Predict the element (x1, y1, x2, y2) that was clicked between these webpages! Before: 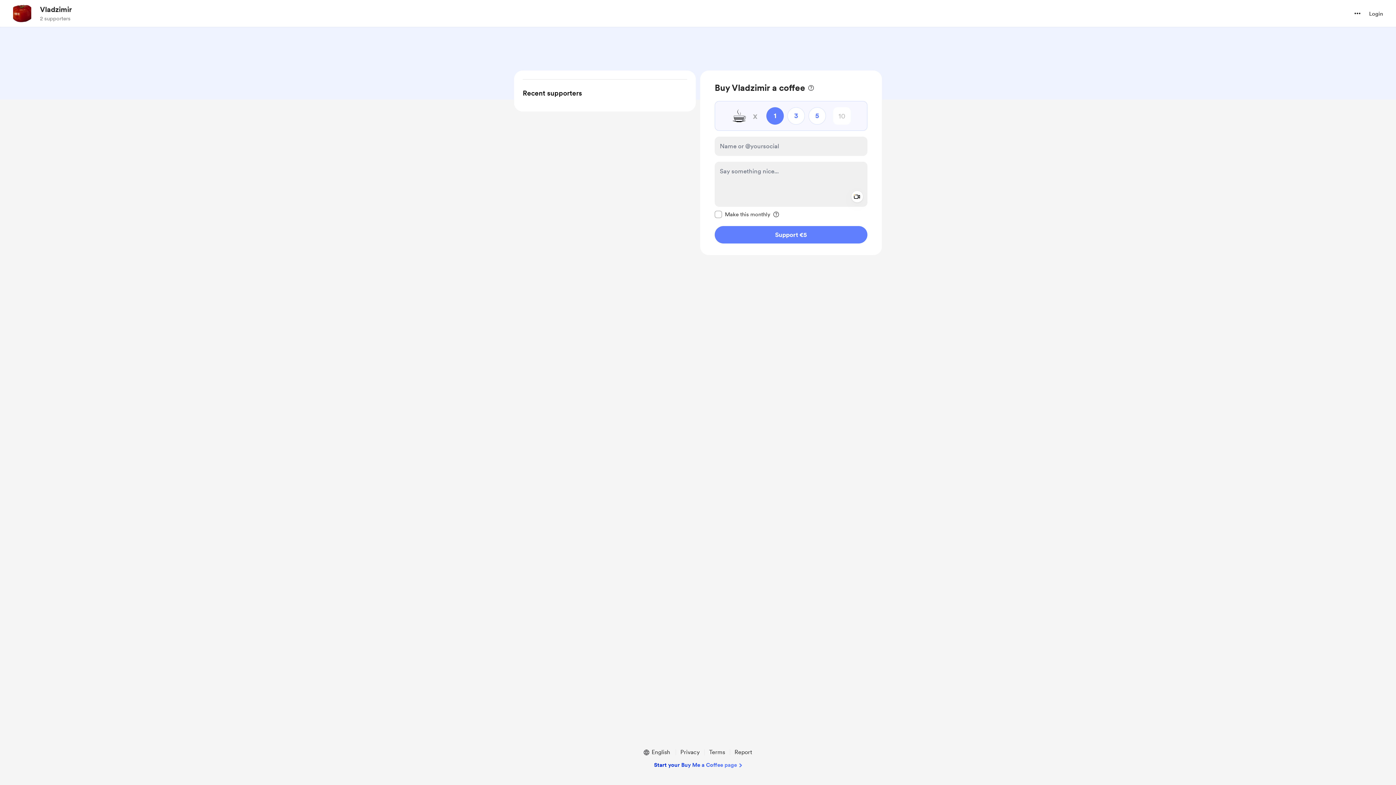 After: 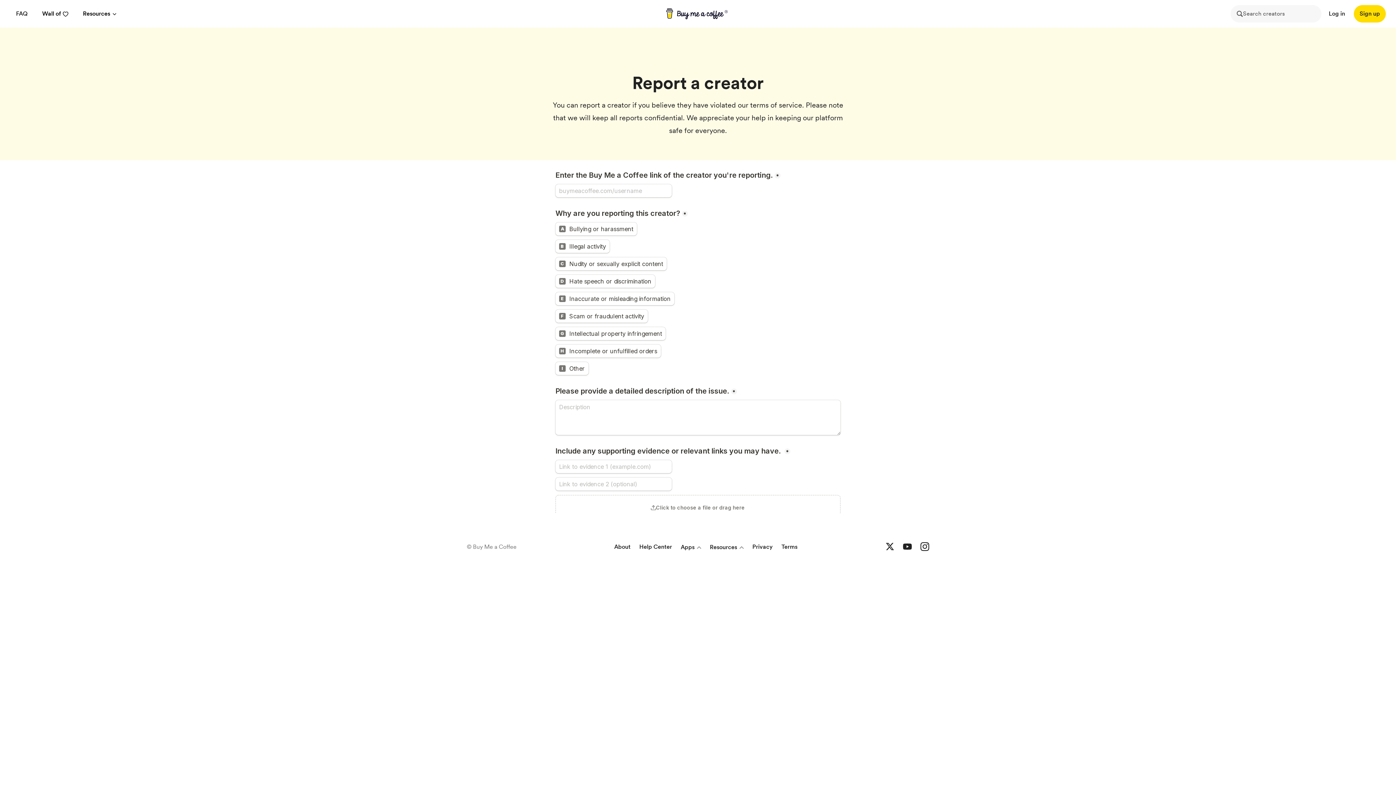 Action: label: Report bbox: (731, 748, 755, 757)